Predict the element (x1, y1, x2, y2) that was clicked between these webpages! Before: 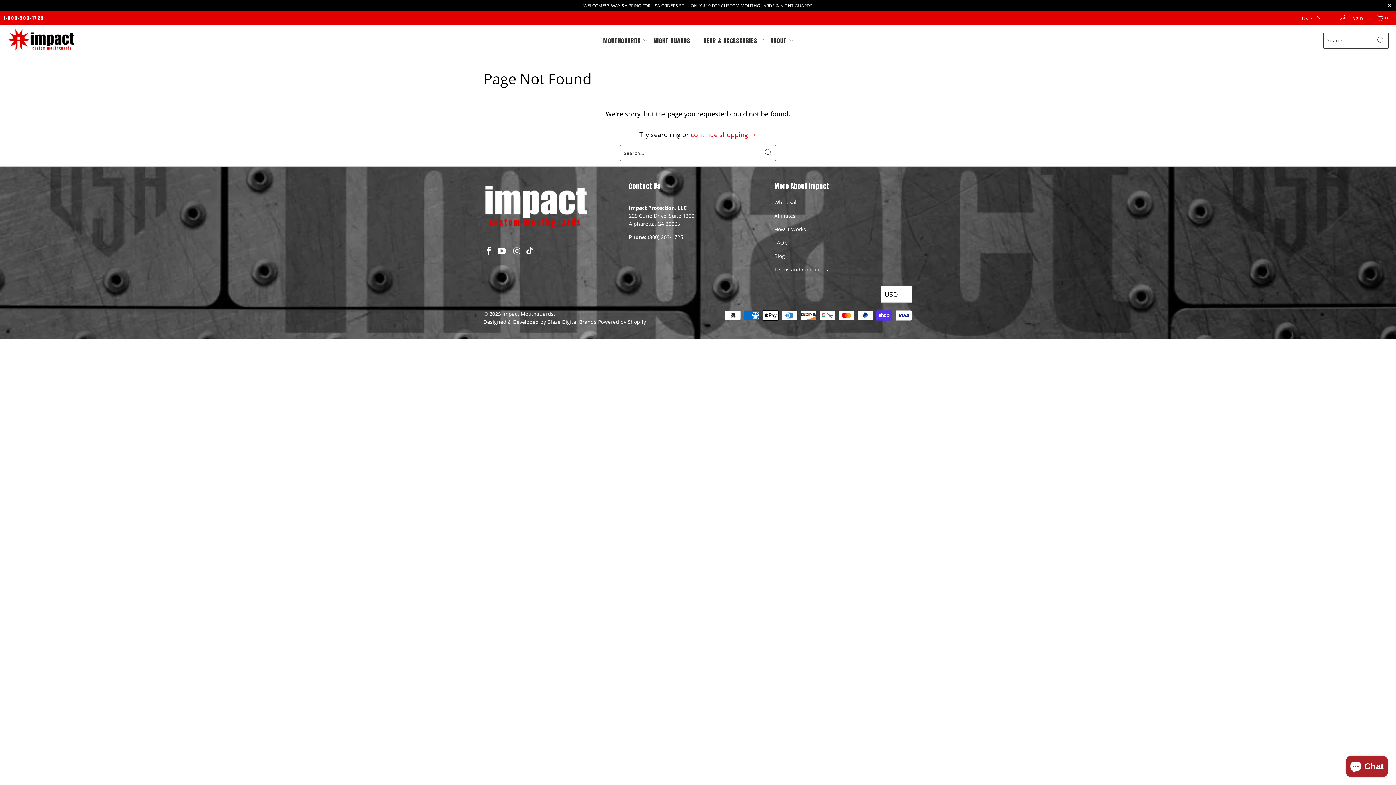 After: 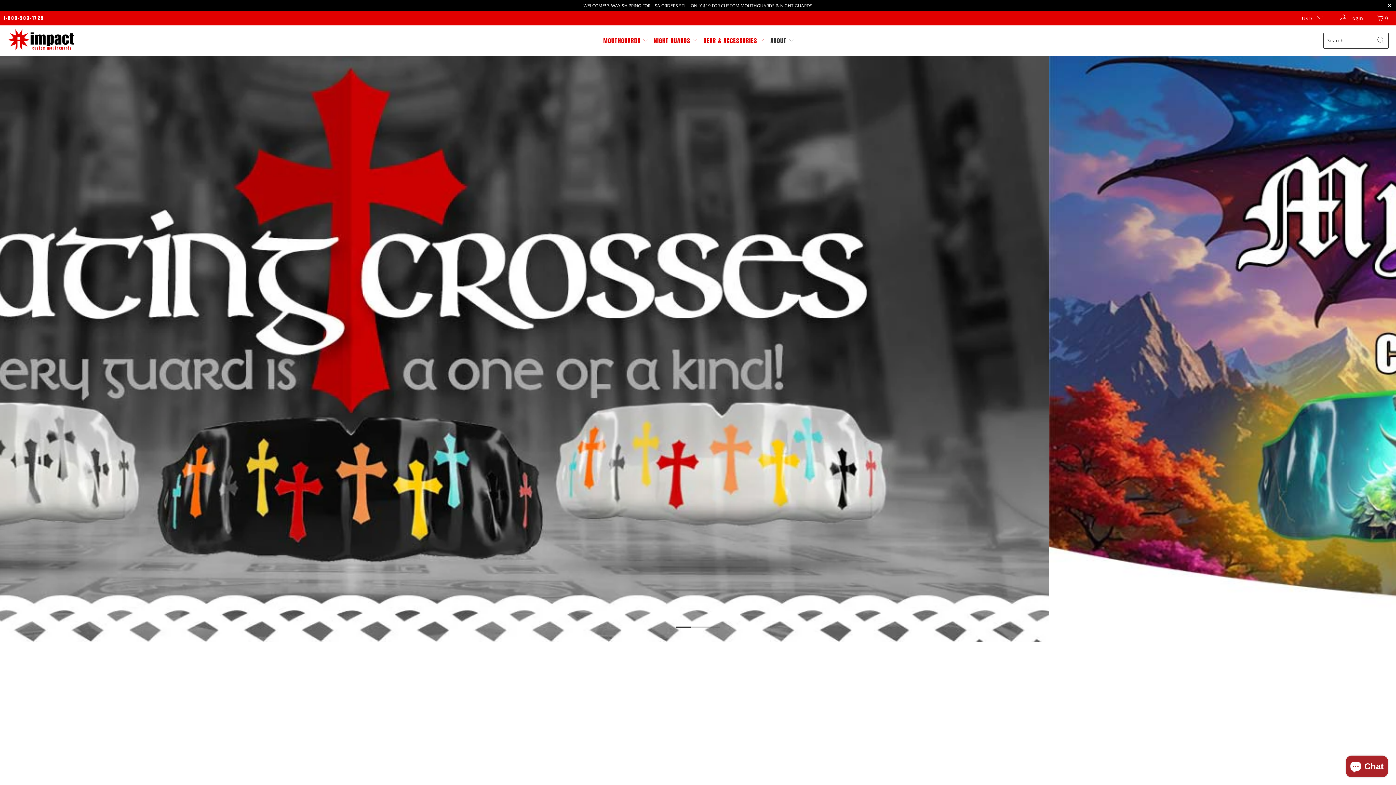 Action: bbox: (7, 29, 74, 52)